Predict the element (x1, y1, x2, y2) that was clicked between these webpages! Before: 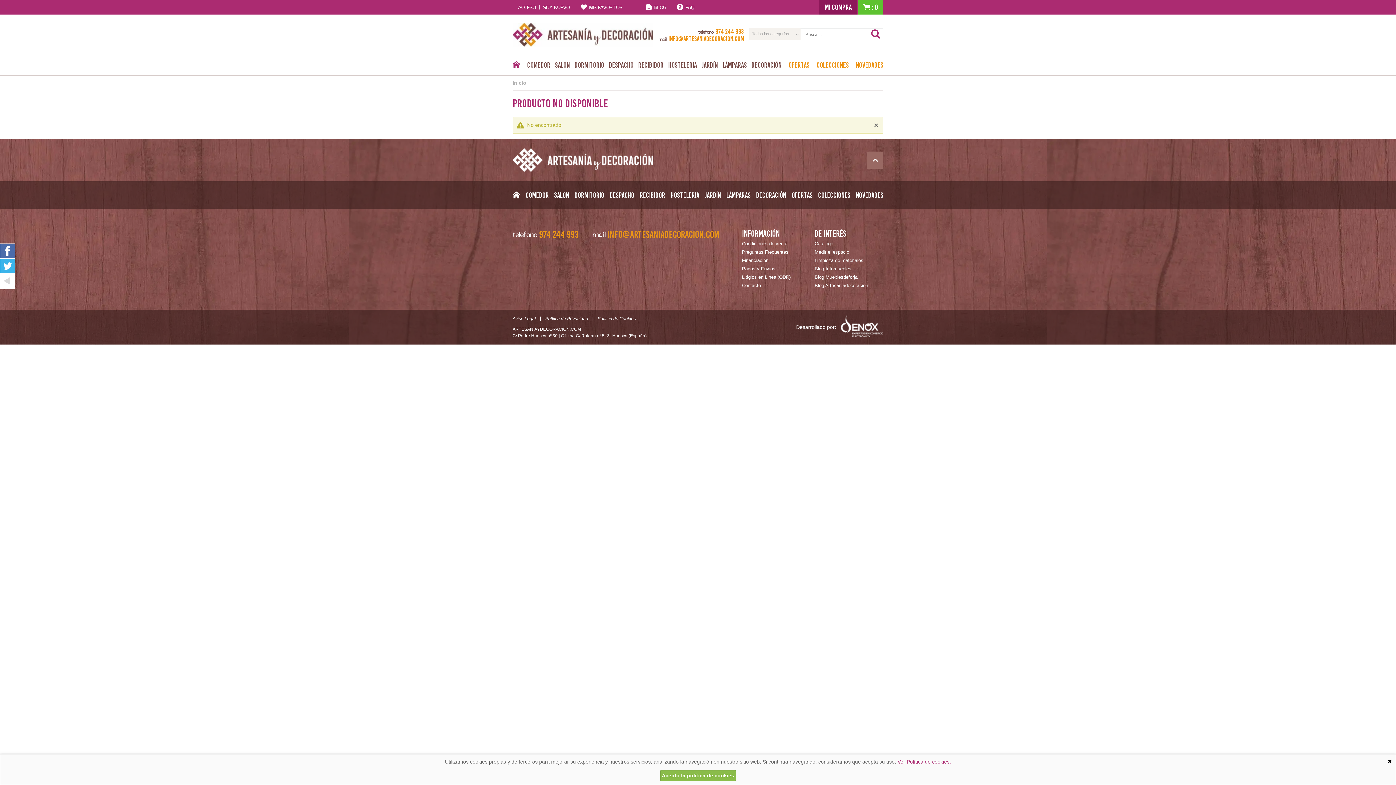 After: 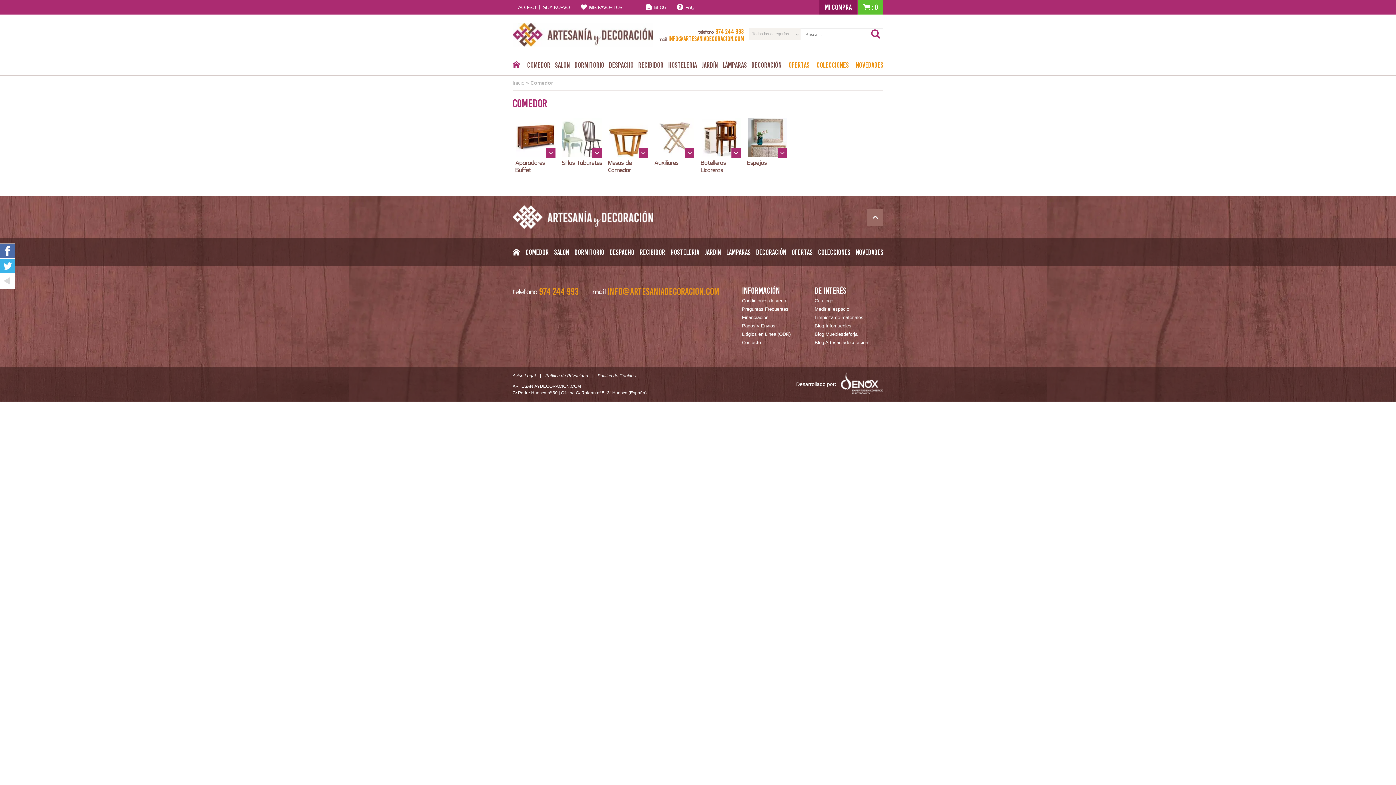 Action: bbox: (525, 181, 549, 208) label: Comedor